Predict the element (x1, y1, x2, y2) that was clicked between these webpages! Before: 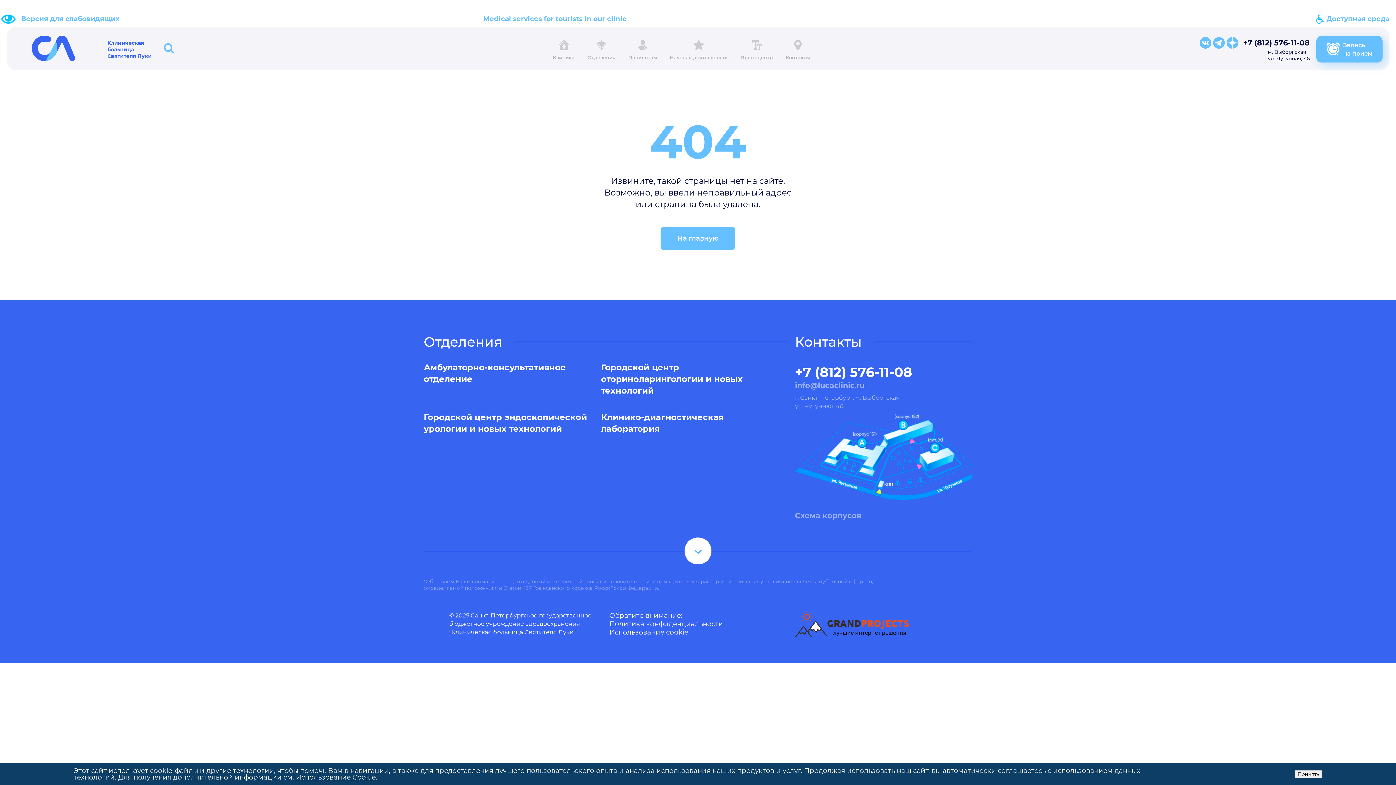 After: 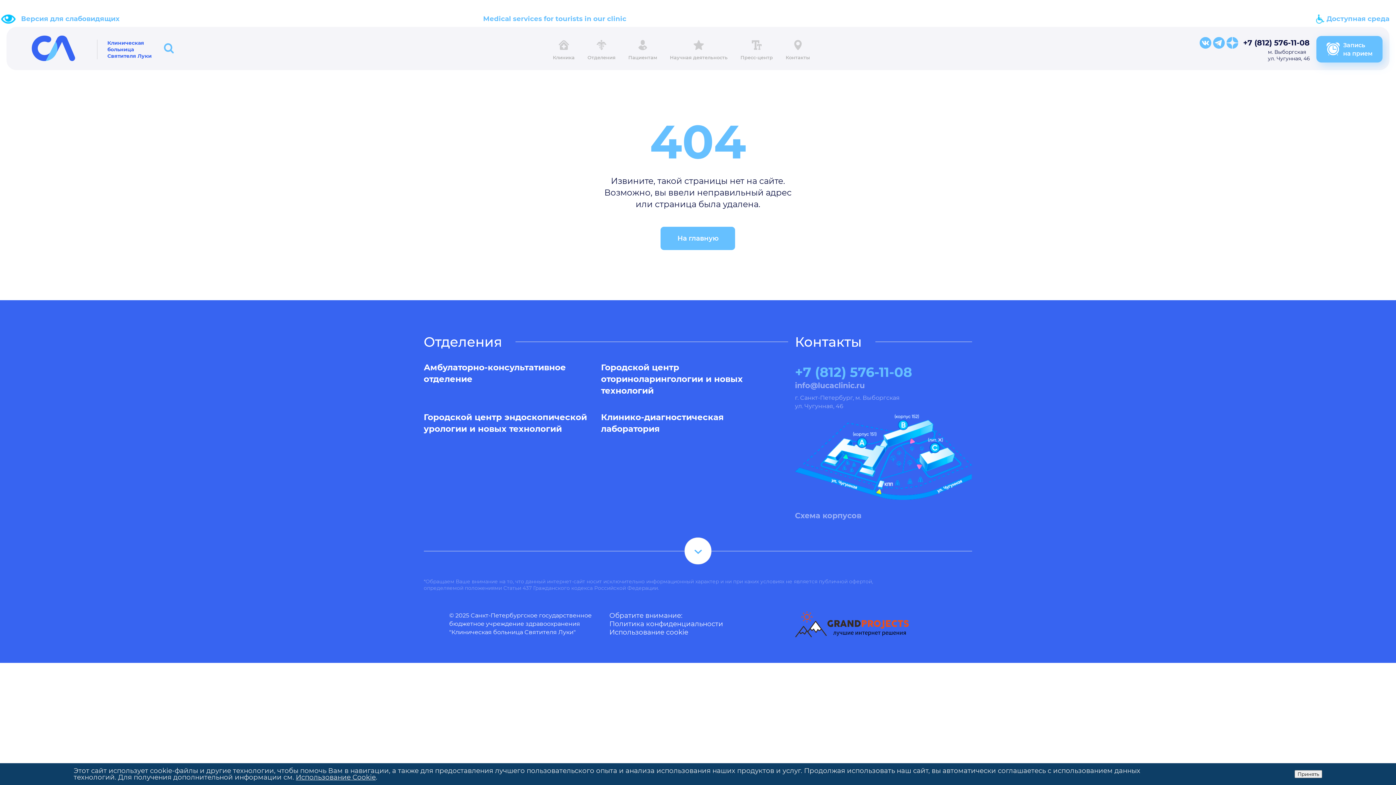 Action: bbox: (795, 363, 912, 380) label: +7 (812) 576-11-08